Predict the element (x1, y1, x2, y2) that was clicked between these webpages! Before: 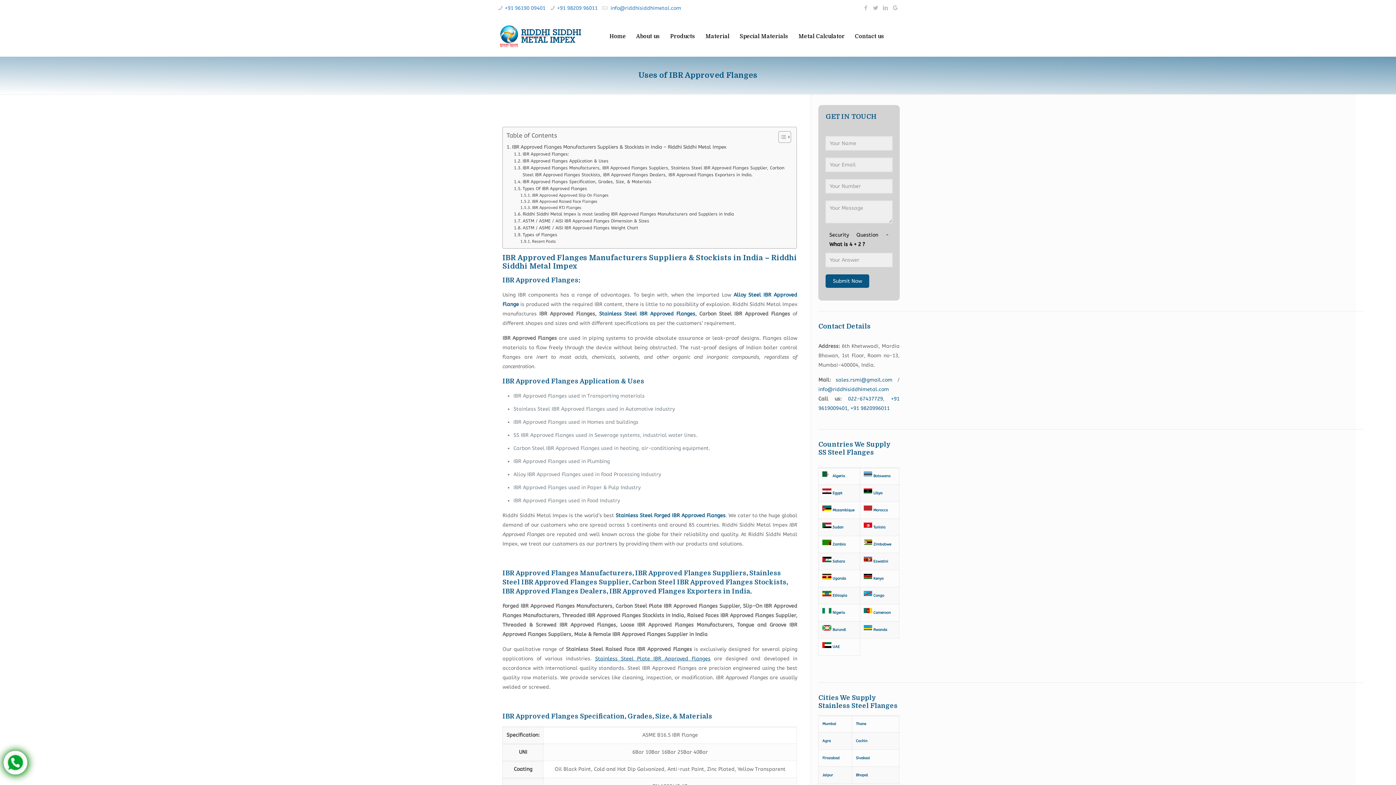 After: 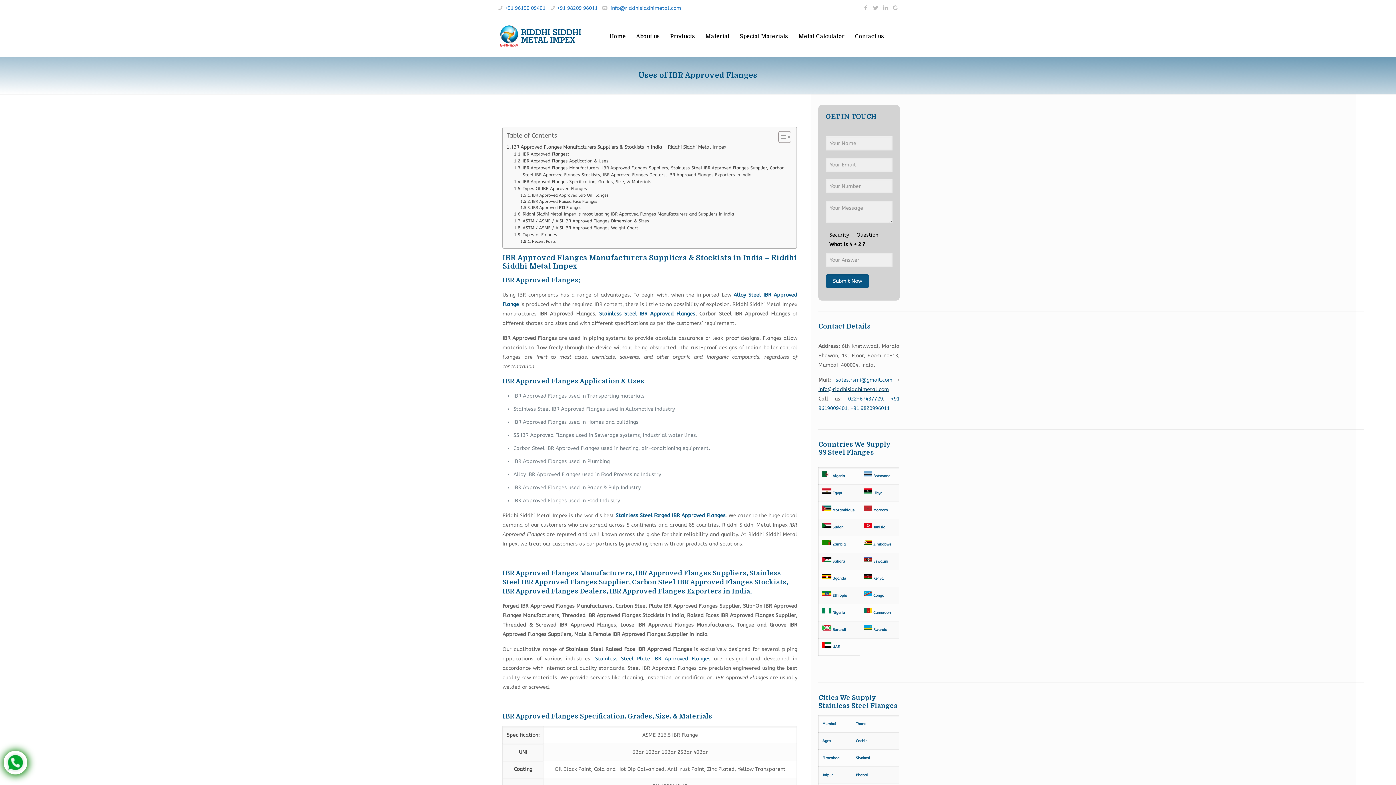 Action: bbox: (818, 386, 889, 392) label: info@riddhisiddhimetal.com